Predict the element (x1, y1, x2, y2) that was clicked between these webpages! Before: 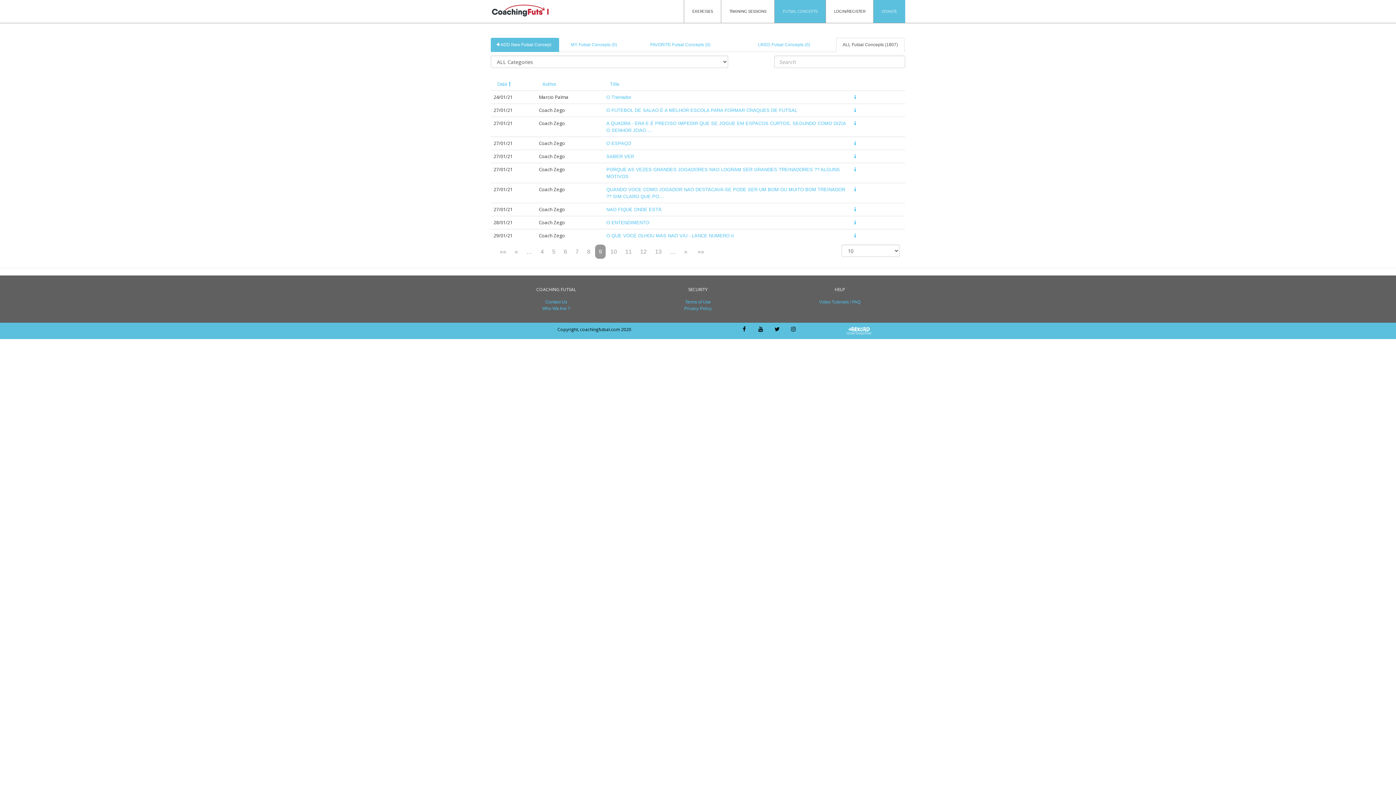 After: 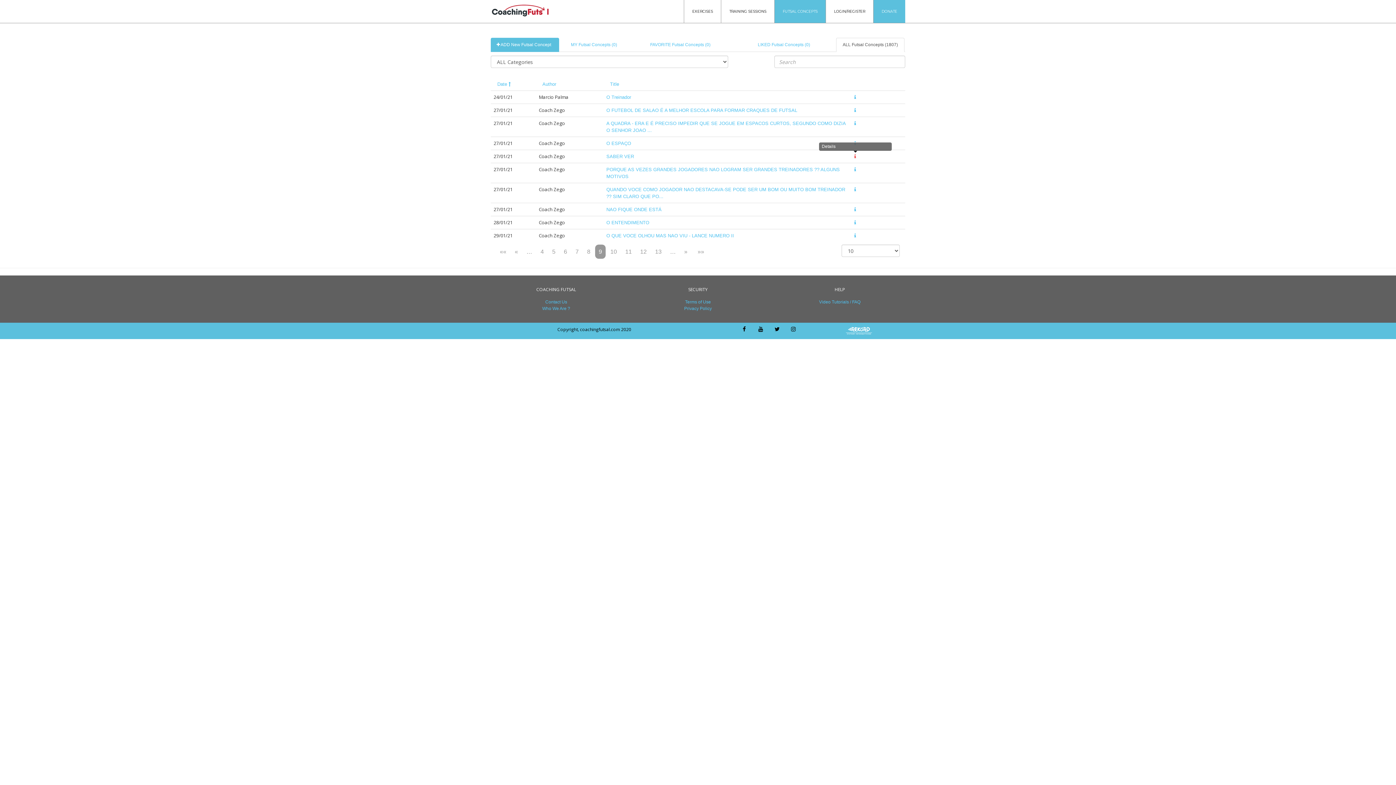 Action: bbox: (854, 153, 856, 159)